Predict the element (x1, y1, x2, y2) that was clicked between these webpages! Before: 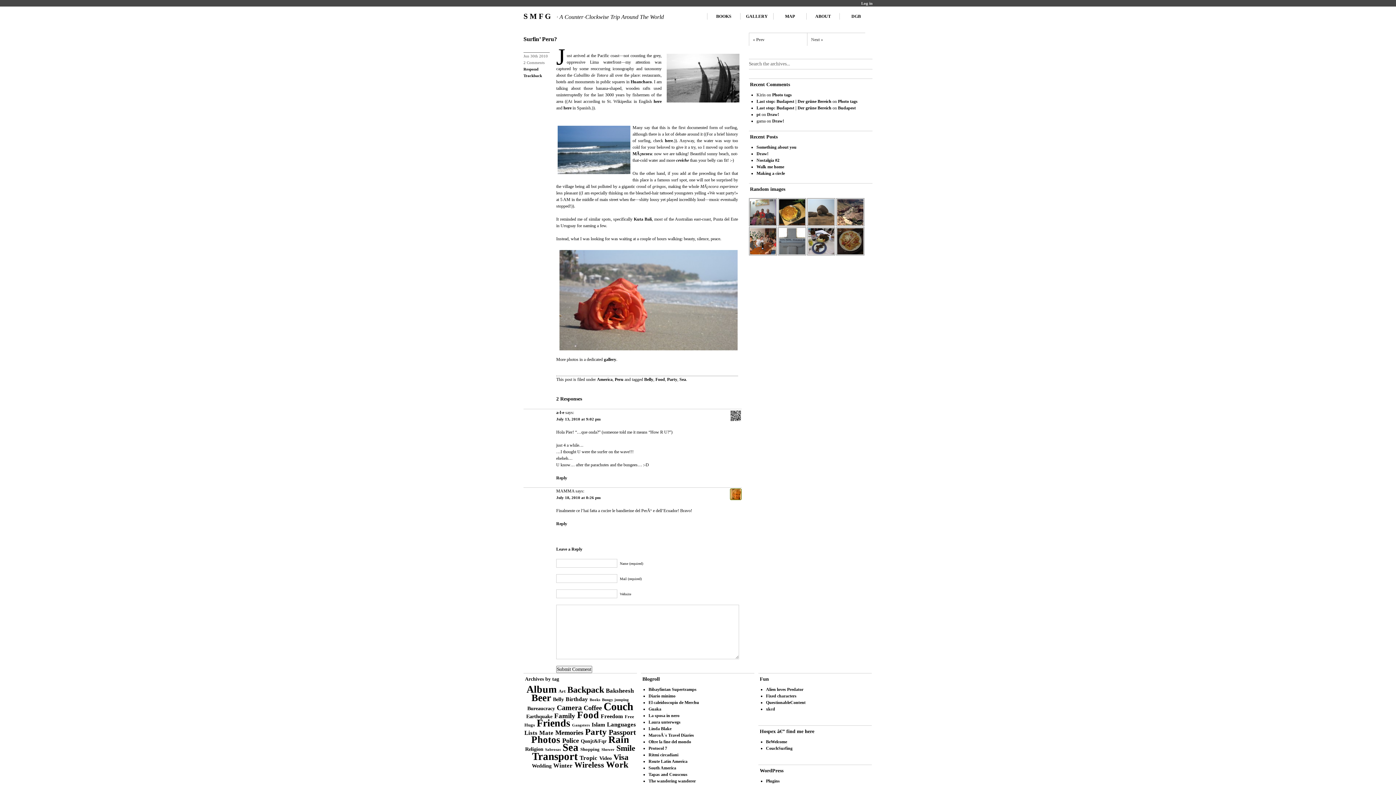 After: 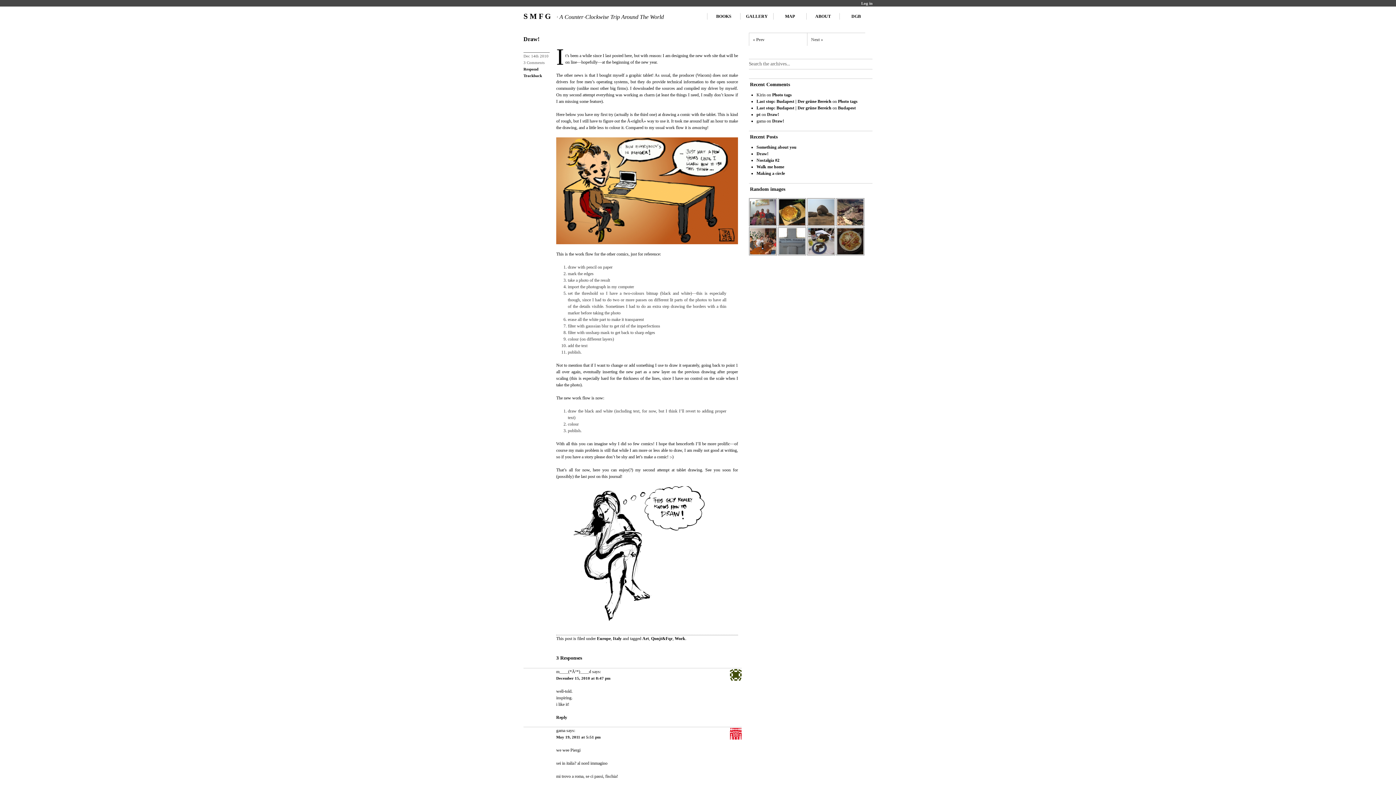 Action: bbox: (756, 151, 768, 156) label: Draw!